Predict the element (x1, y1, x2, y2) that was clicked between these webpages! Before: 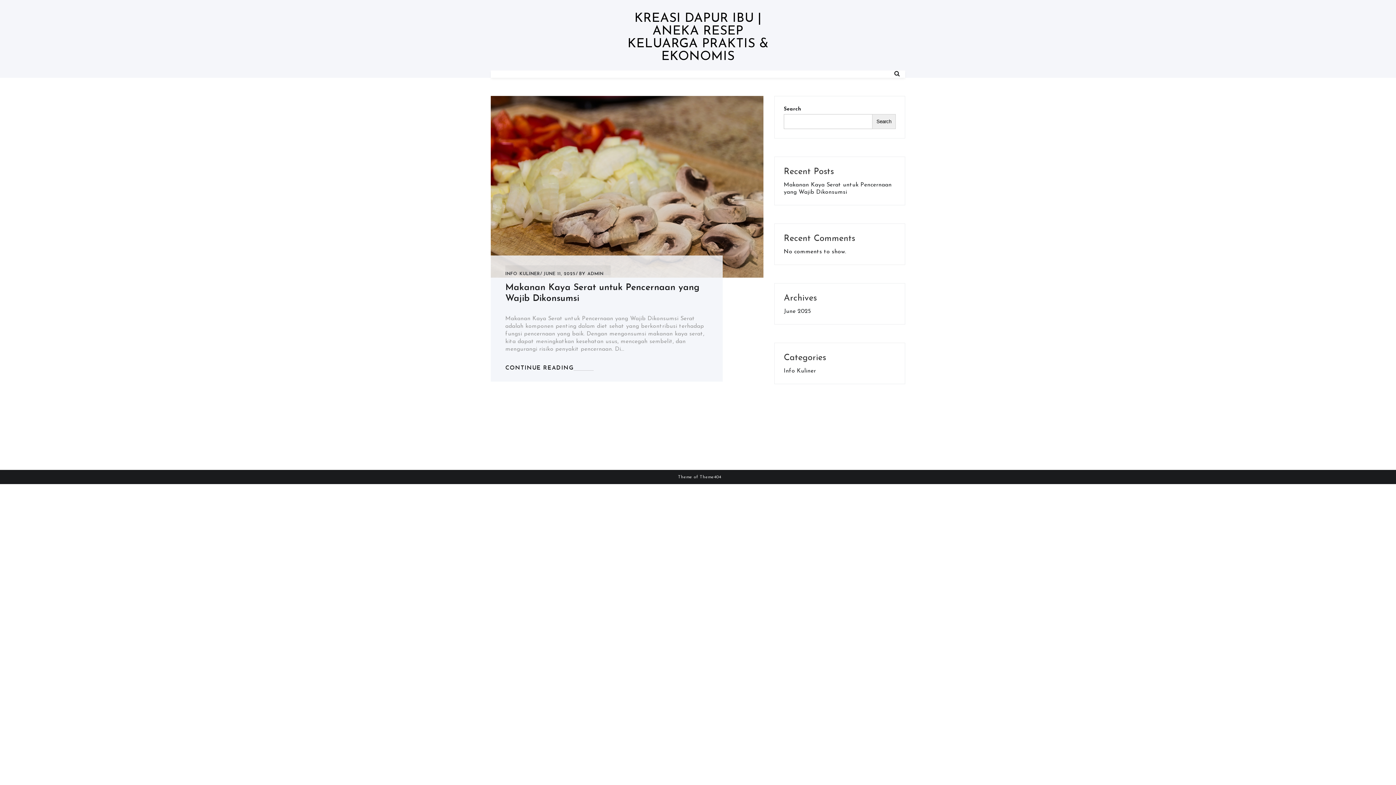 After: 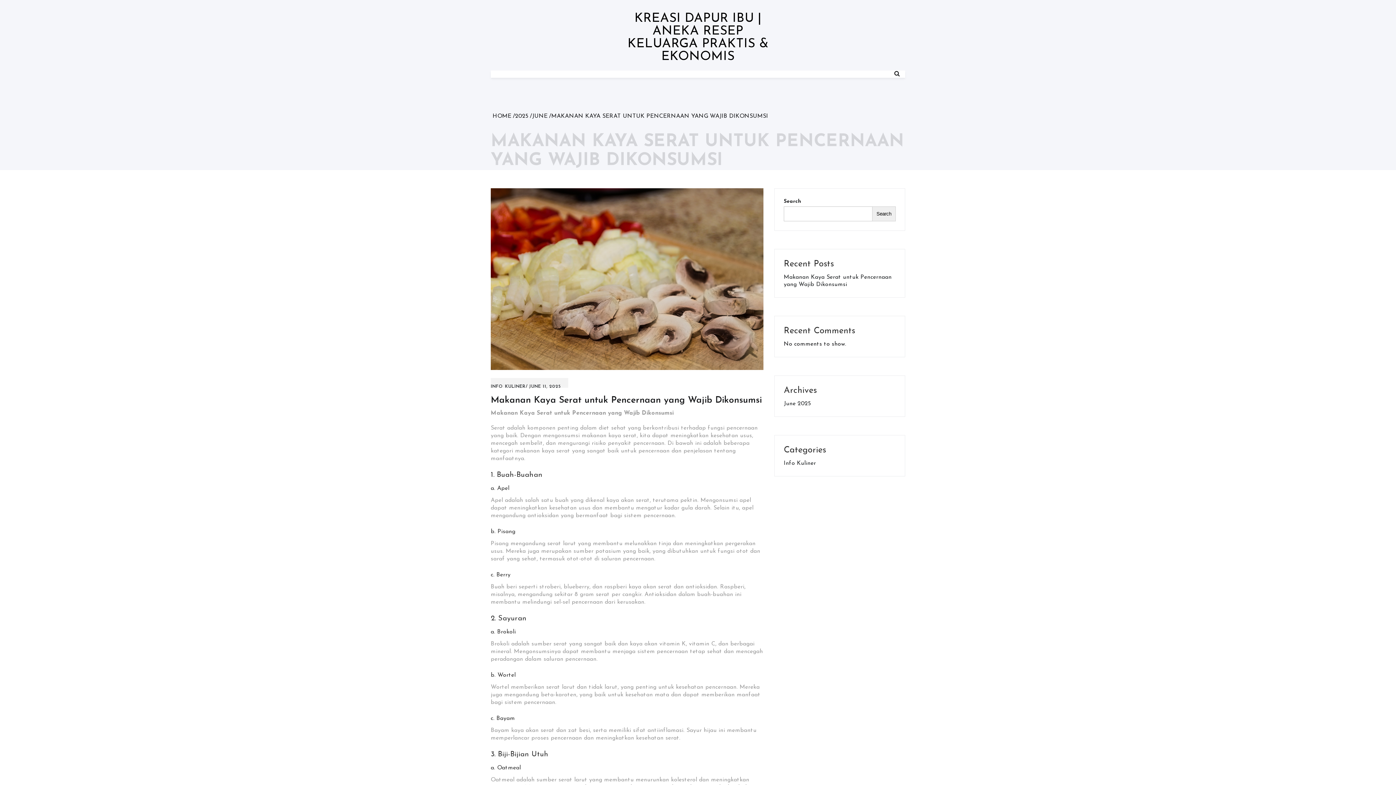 Action: label: JUNE 11, 2025 bbox: (543, 271, 575, 276)